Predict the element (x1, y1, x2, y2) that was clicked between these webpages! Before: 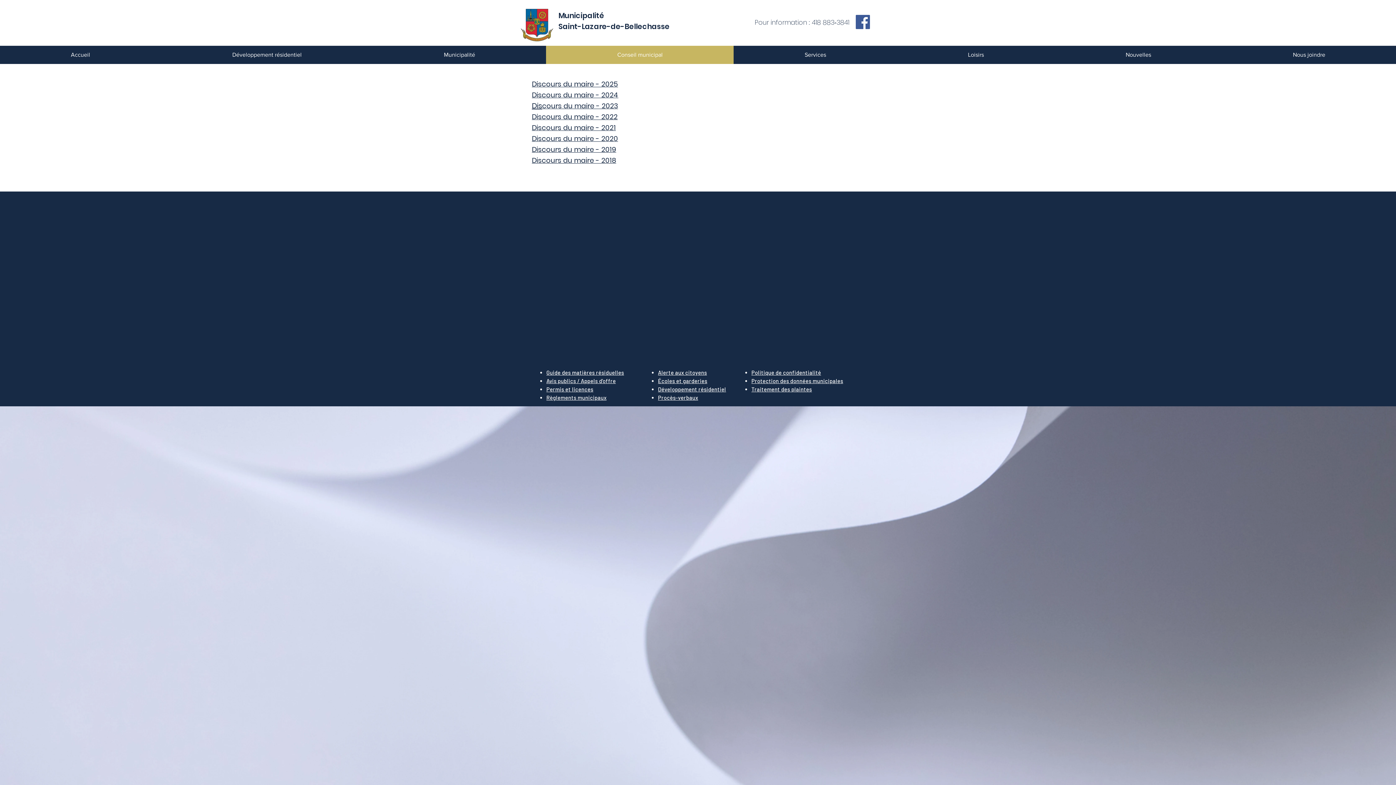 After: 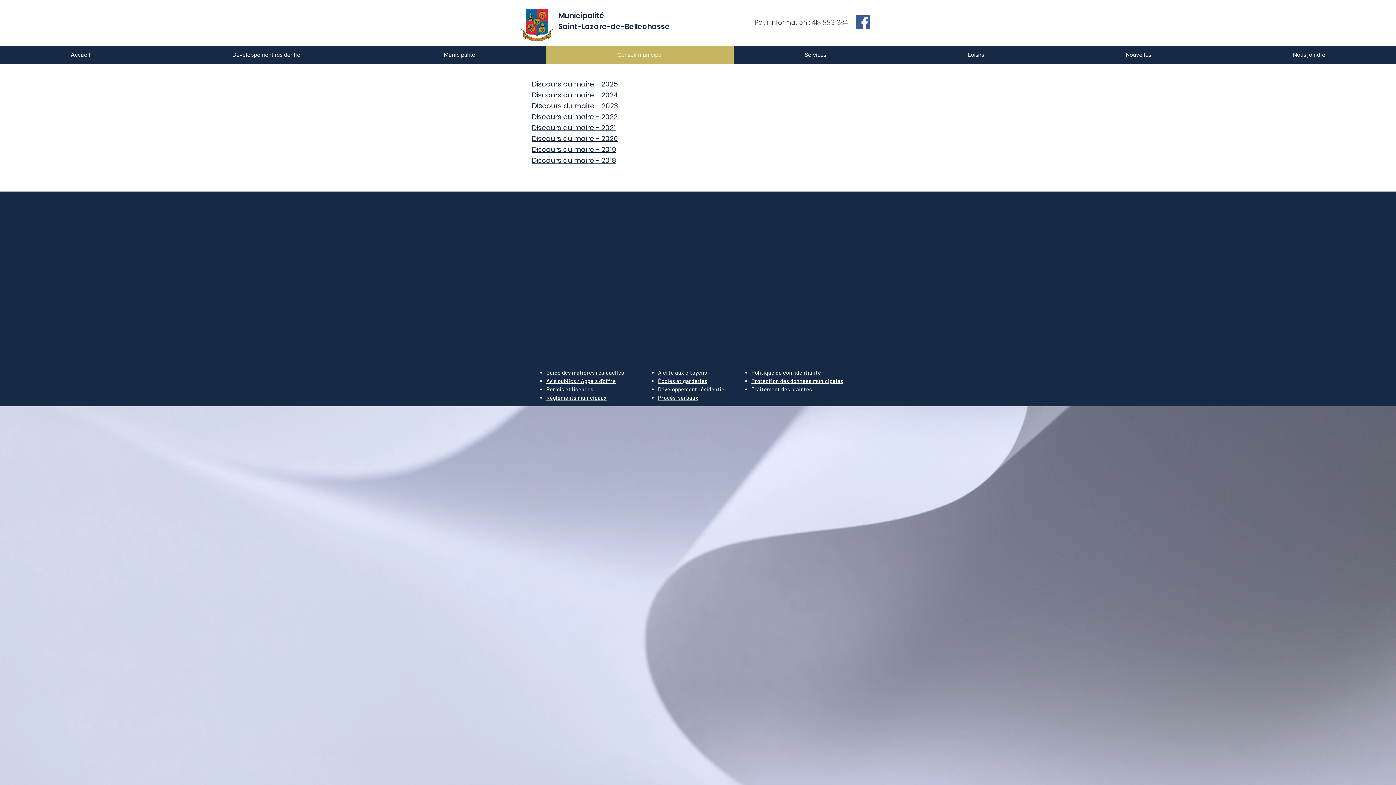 Action: bbox: (856, 14, 870, 29) label: Facebook